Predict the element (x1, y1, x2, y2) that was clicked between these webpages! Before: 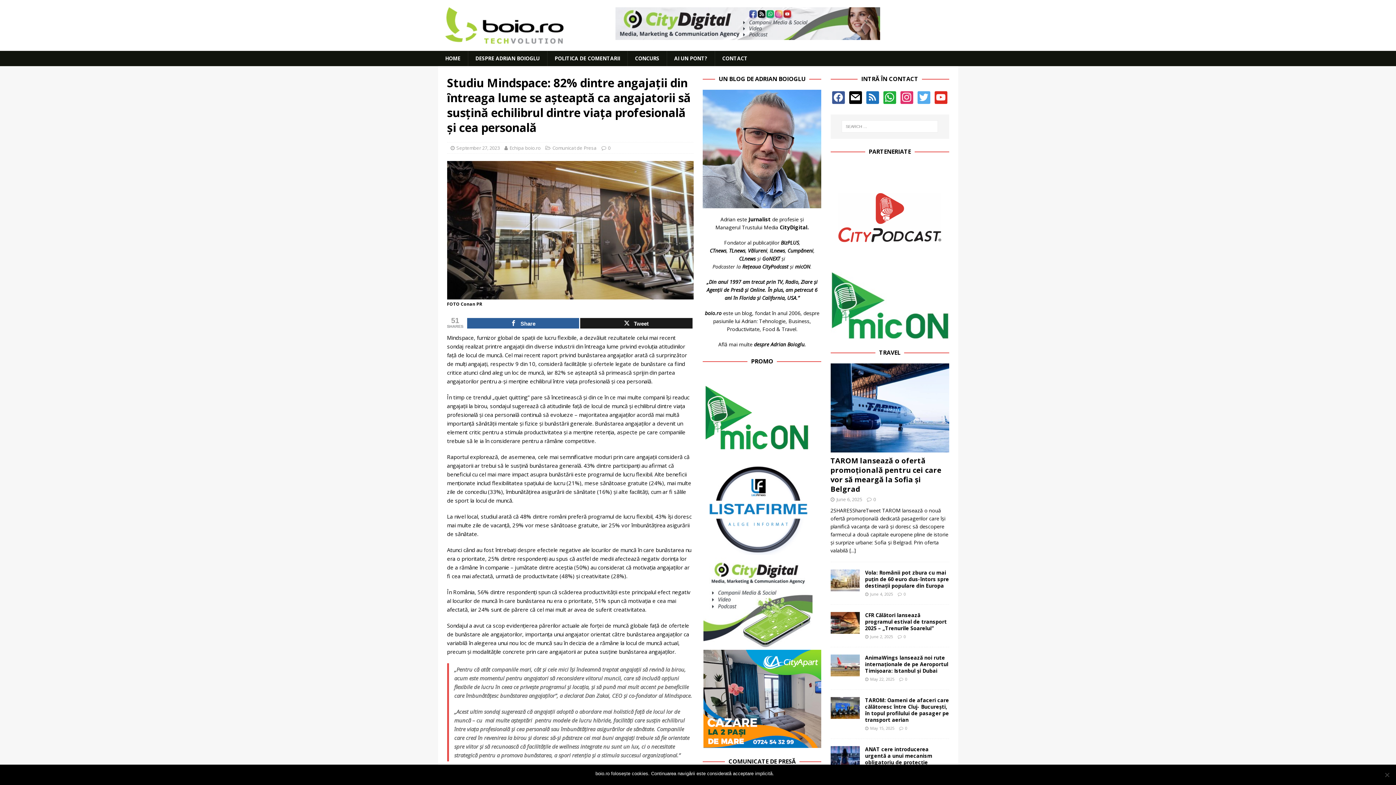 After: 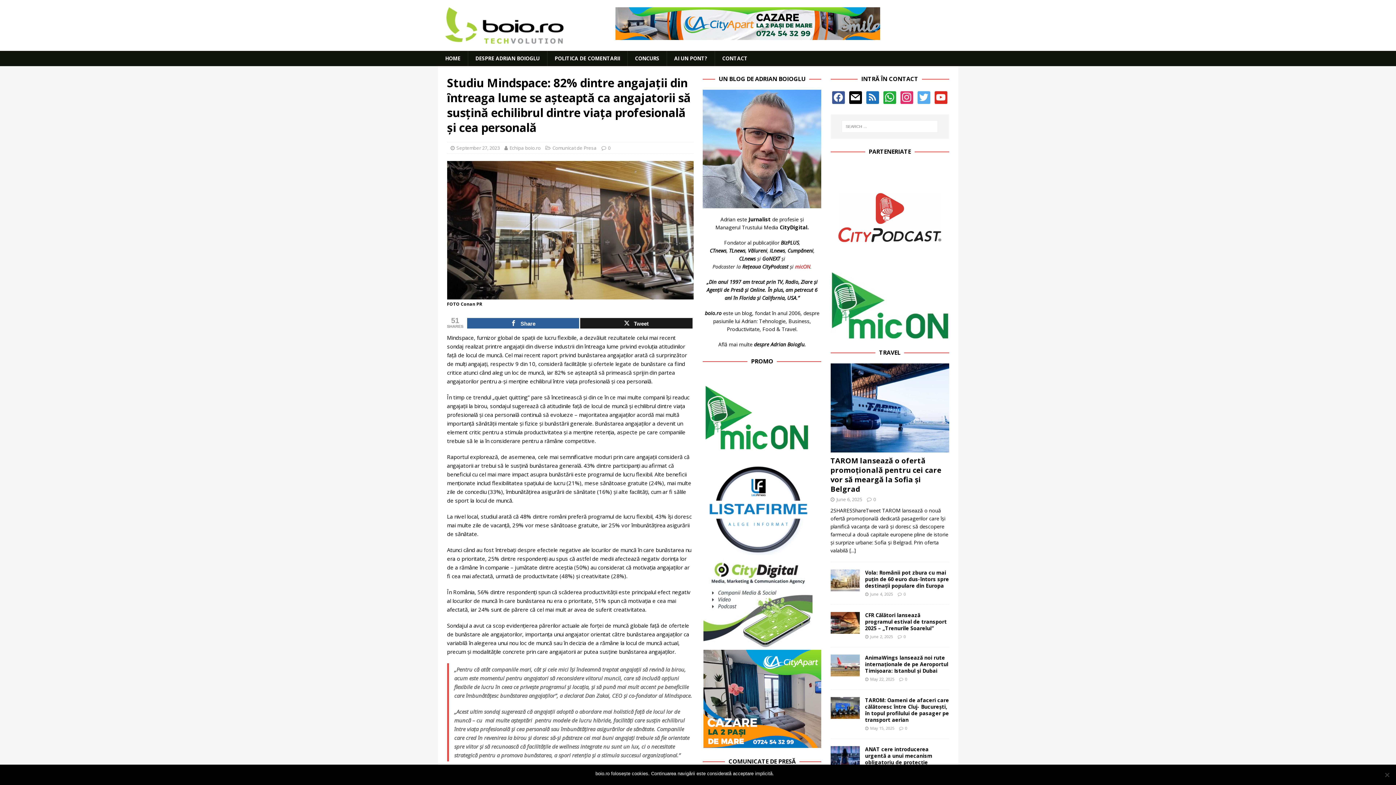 Action: label: micON bbox: (795, 263, 810, 270)